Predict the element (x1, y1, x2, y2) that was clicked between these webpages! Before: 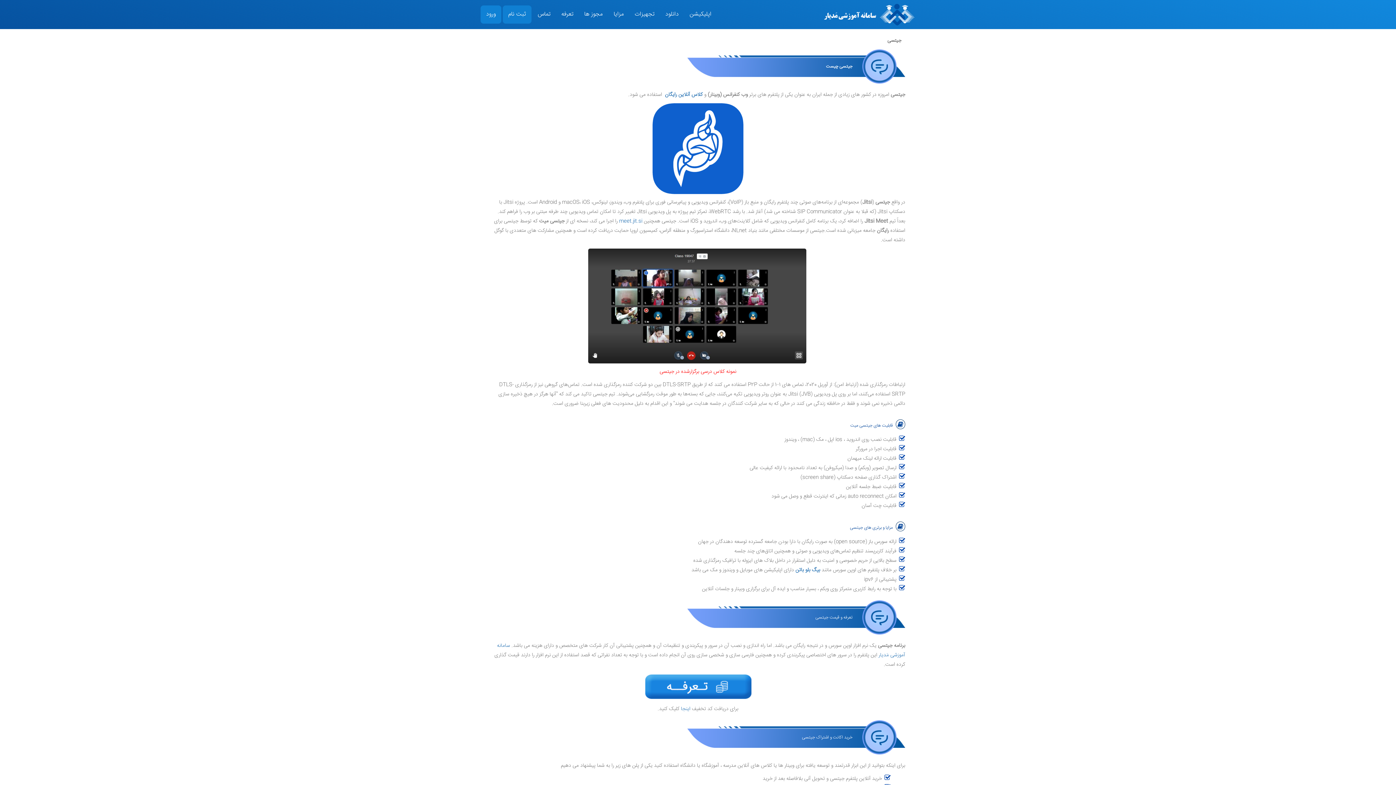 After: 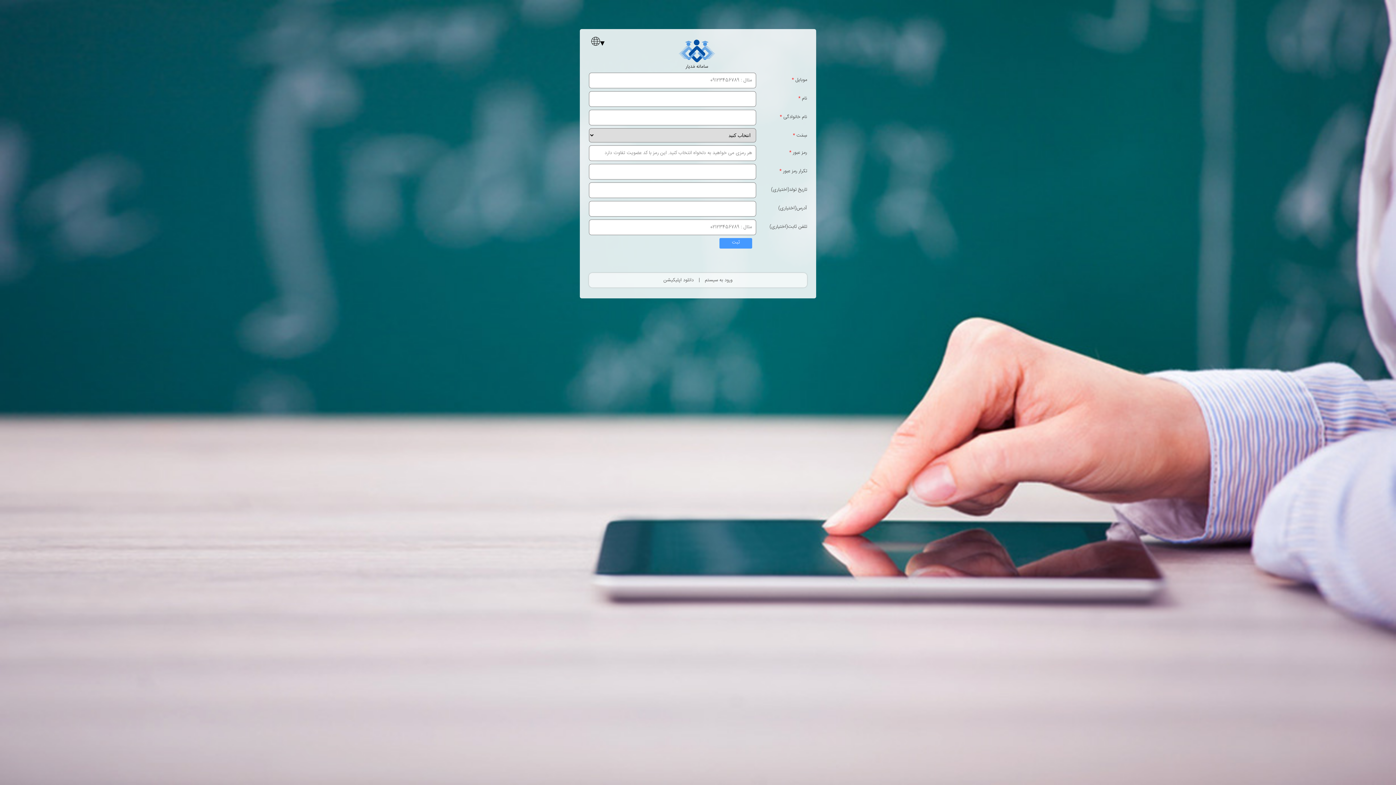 Action: bbox: (508, 5, 526, 23) label: ثبت نام